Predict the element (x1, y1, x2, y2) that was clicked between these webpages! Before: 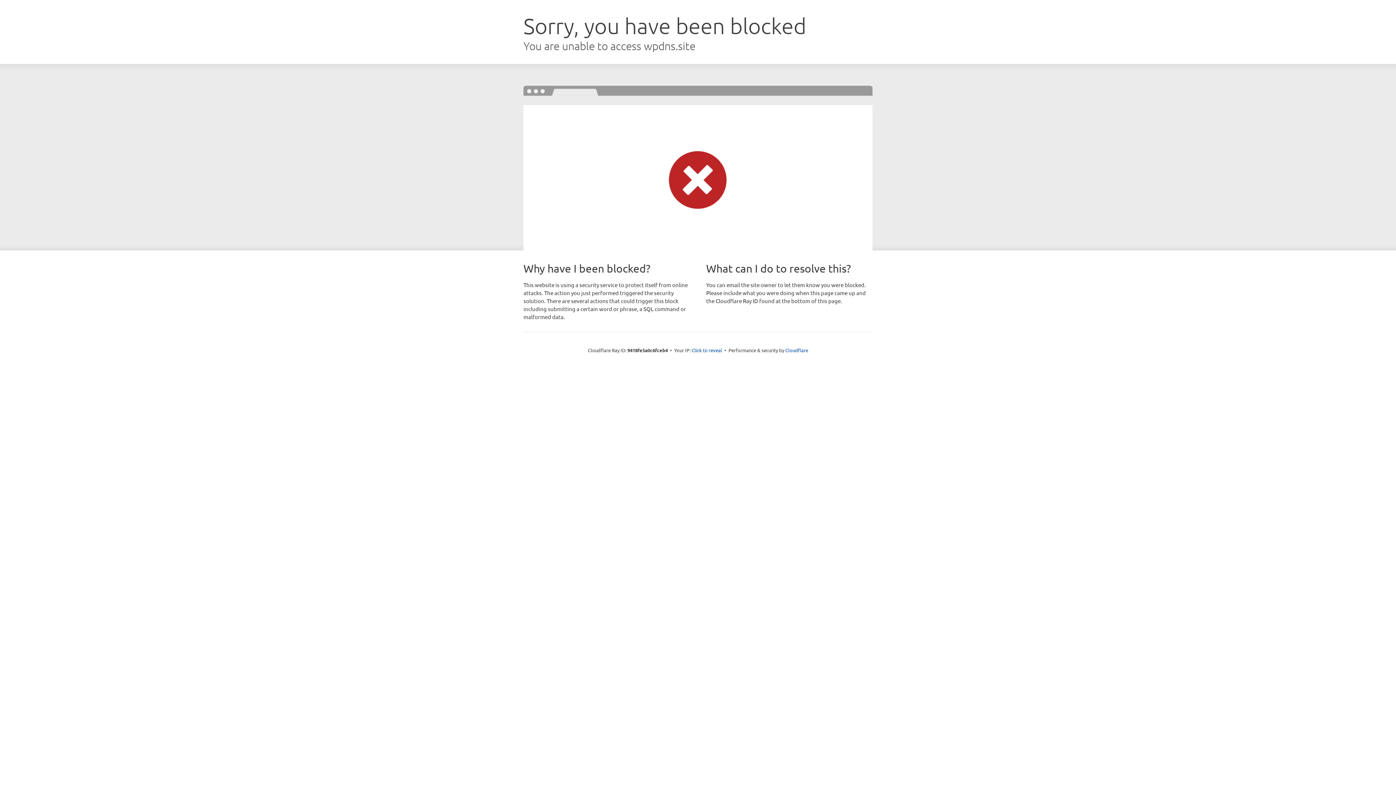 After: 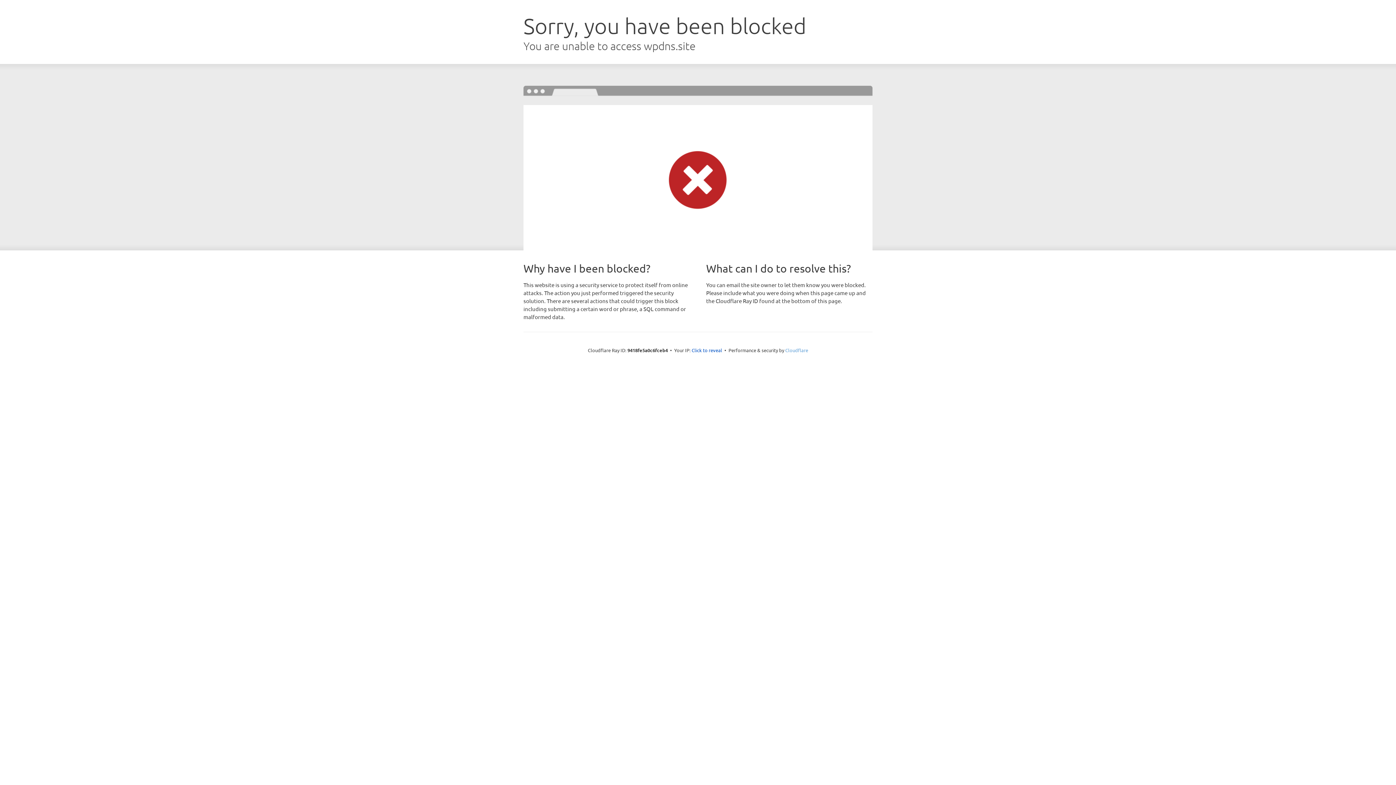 Action: bbox: (785, 347, 808, 353) label: Cloudflare